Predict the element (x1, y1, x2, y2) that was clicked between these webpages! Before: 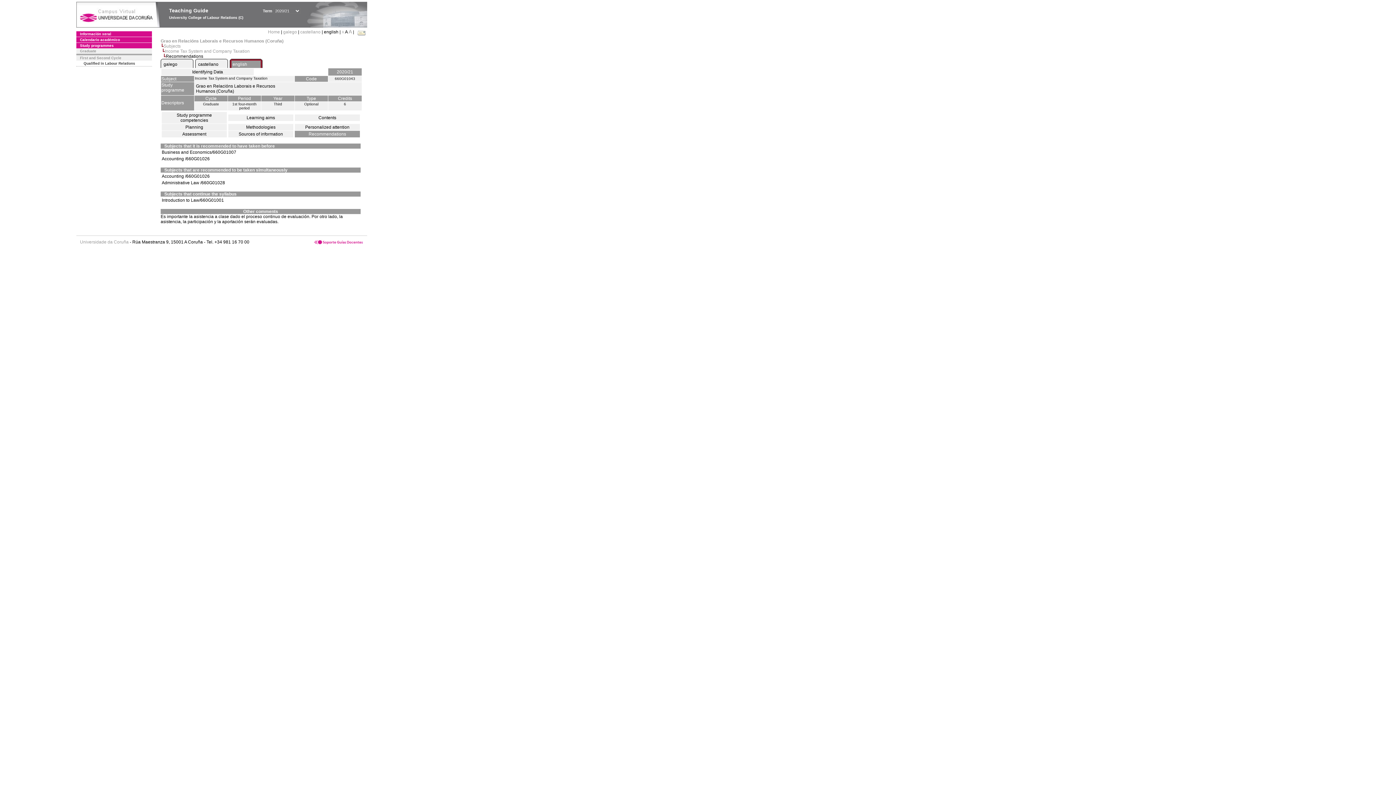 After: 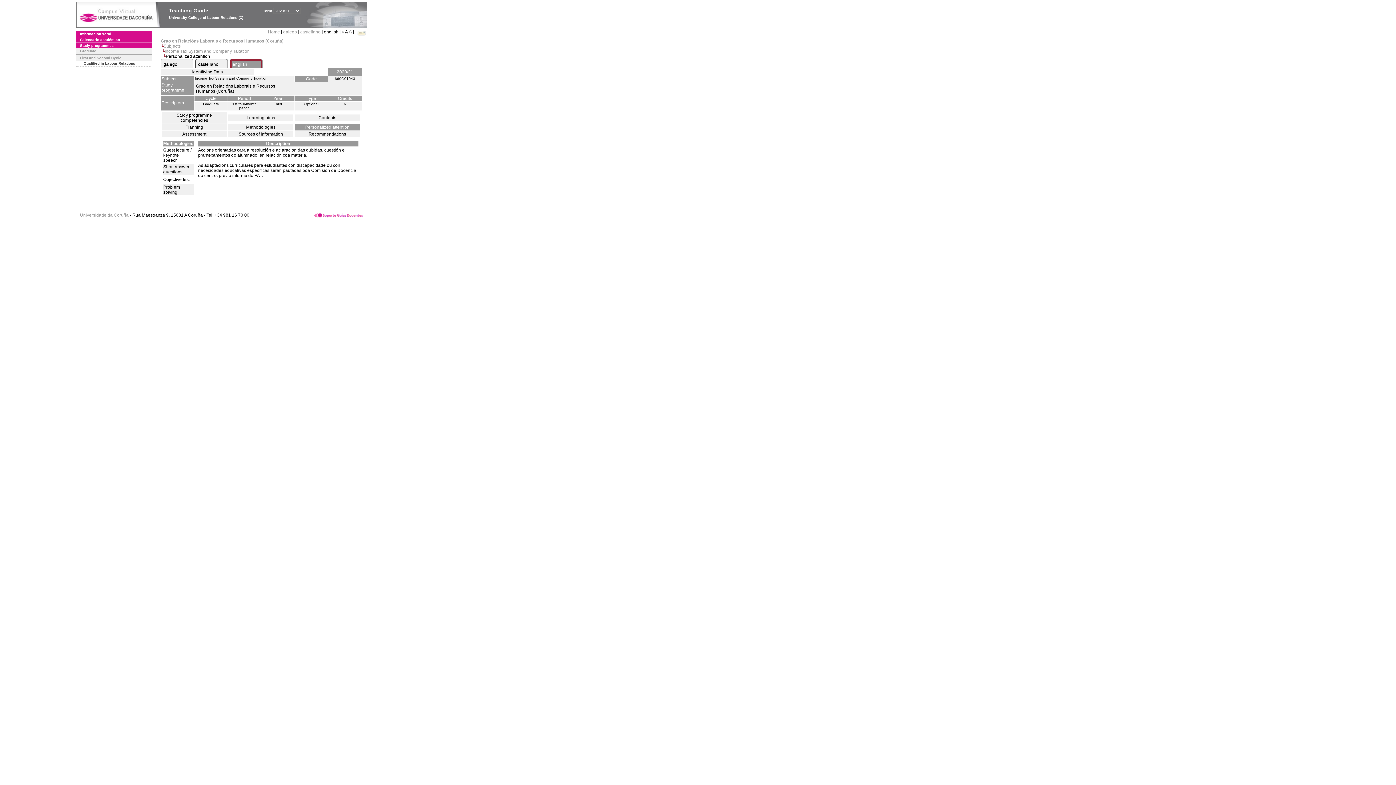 Action: label: Personalized attention bbox: (294, 124, 360, 130)